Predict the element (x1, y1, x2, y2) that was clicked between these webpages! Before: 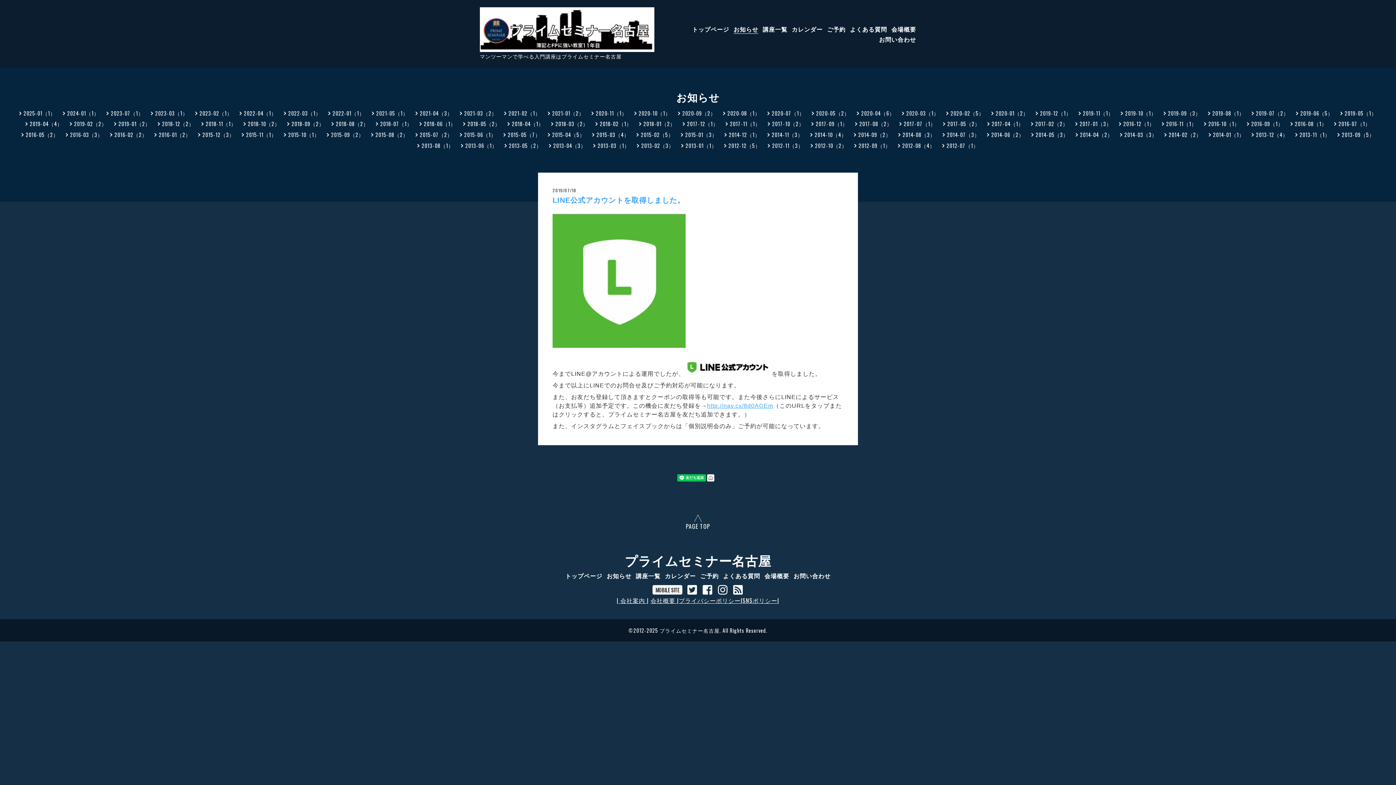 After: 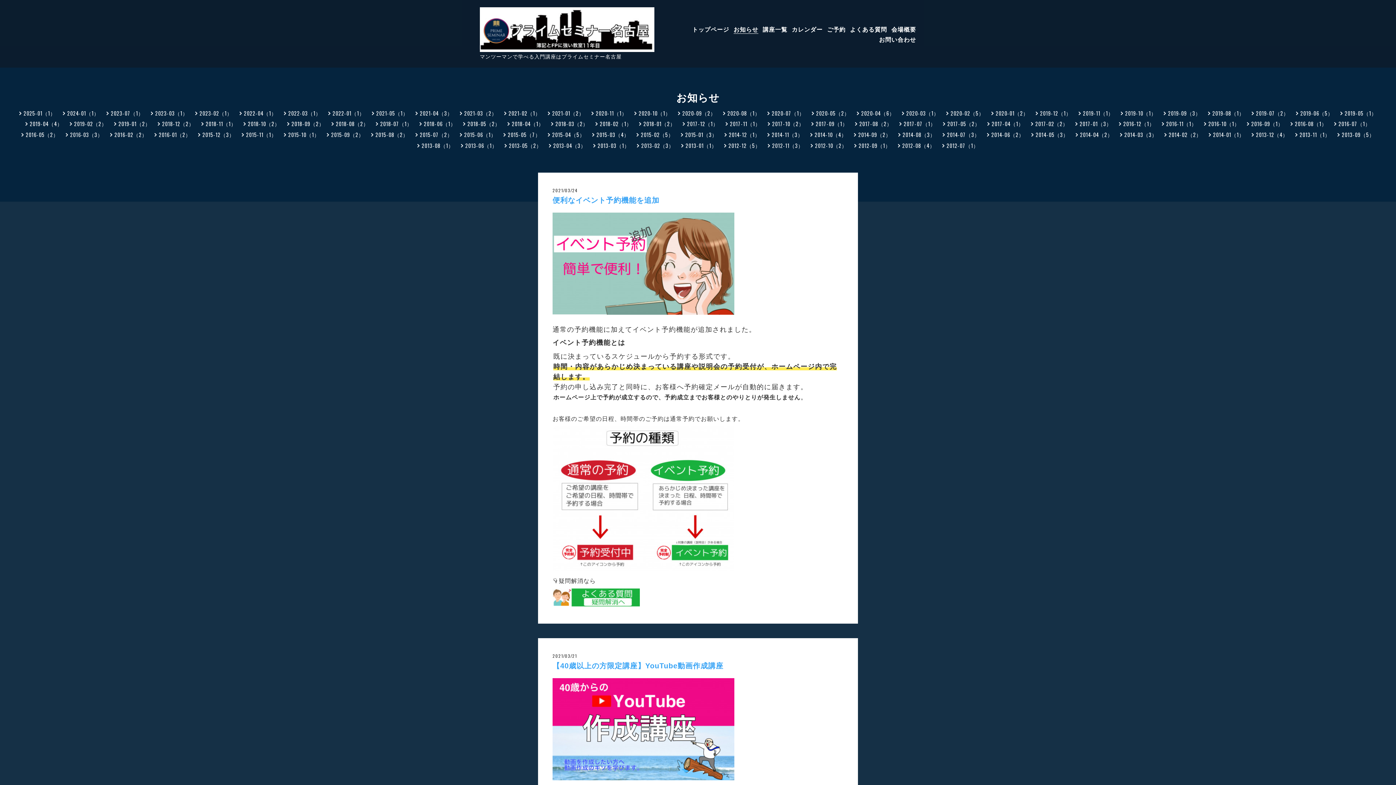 Action: label: 2021-03（2） bbox: (460, 109, 497, 116)